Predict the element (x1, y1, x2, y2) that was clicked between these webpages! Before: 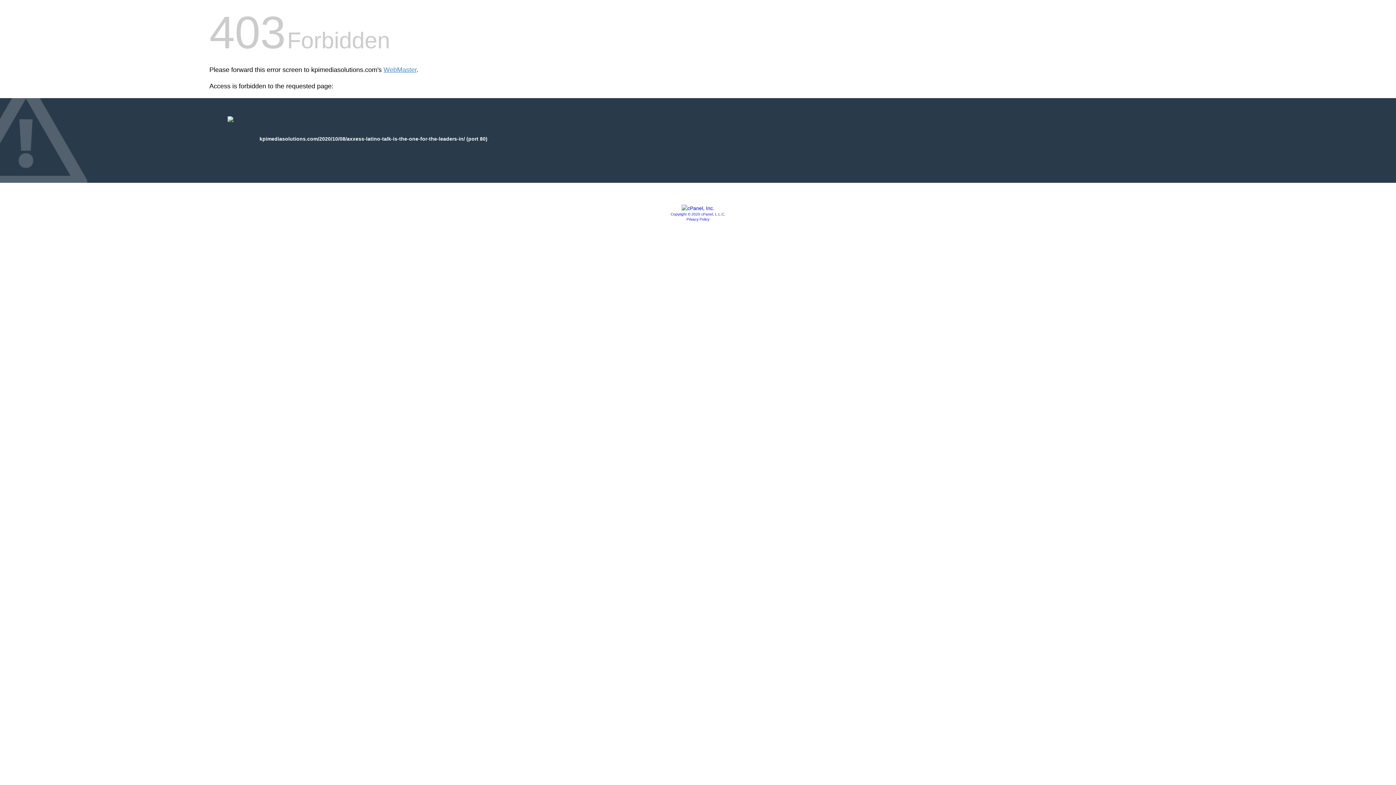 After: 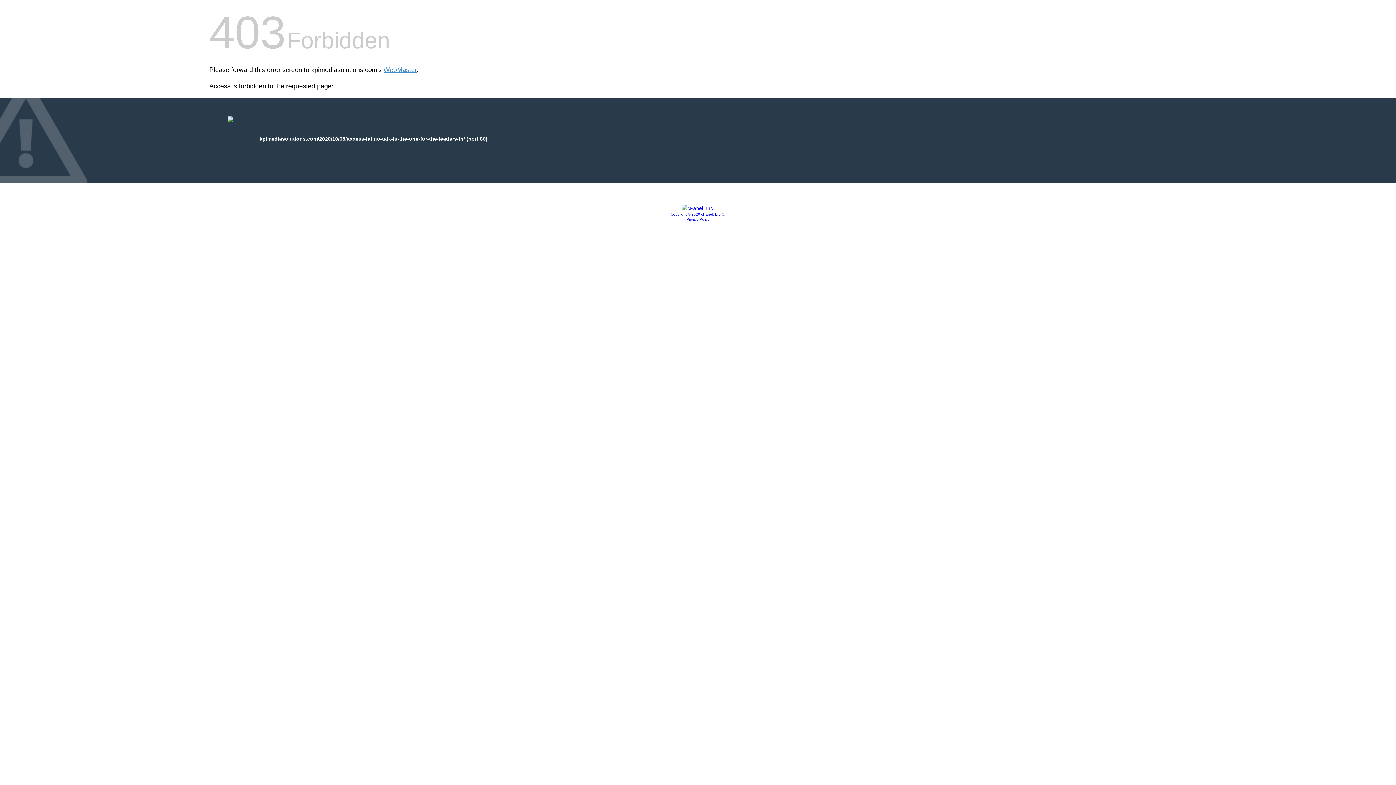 Action: label: Copyright © 2020 cPanel, L.L.C. bbox: (670, 212, 725, 216)